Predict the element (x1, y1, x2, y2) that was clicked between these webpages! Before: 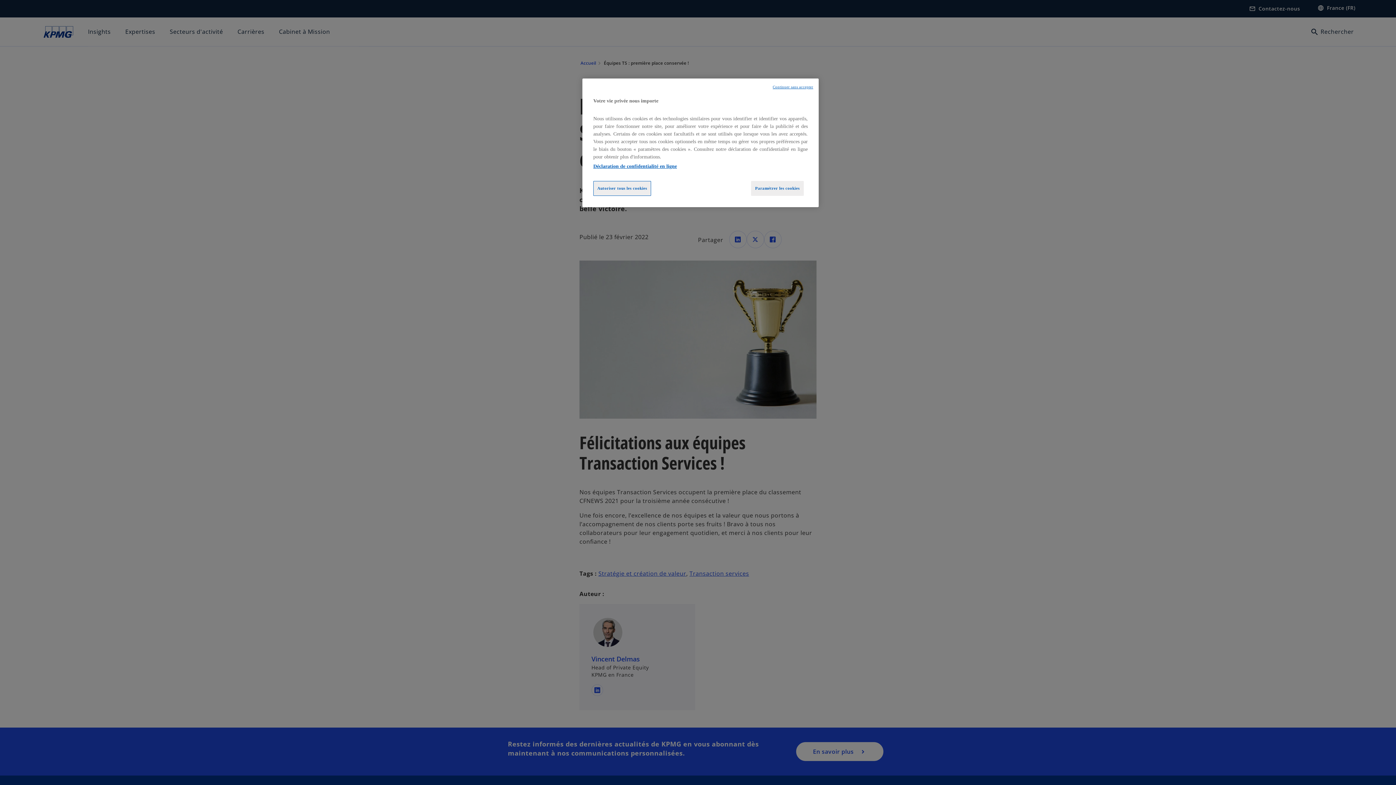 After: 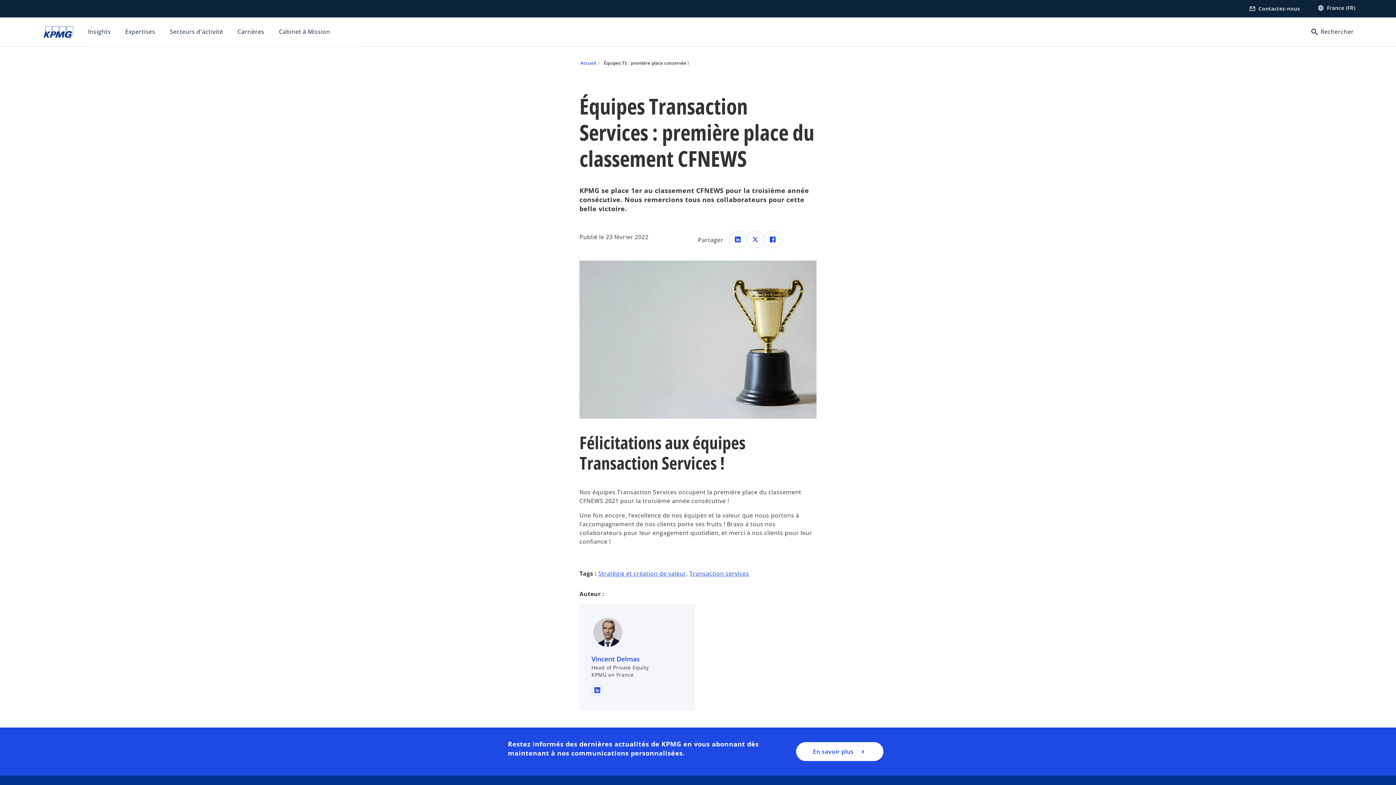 Action: bbox: (593, 181, 651, 196) label: Autoriser tous les cookies